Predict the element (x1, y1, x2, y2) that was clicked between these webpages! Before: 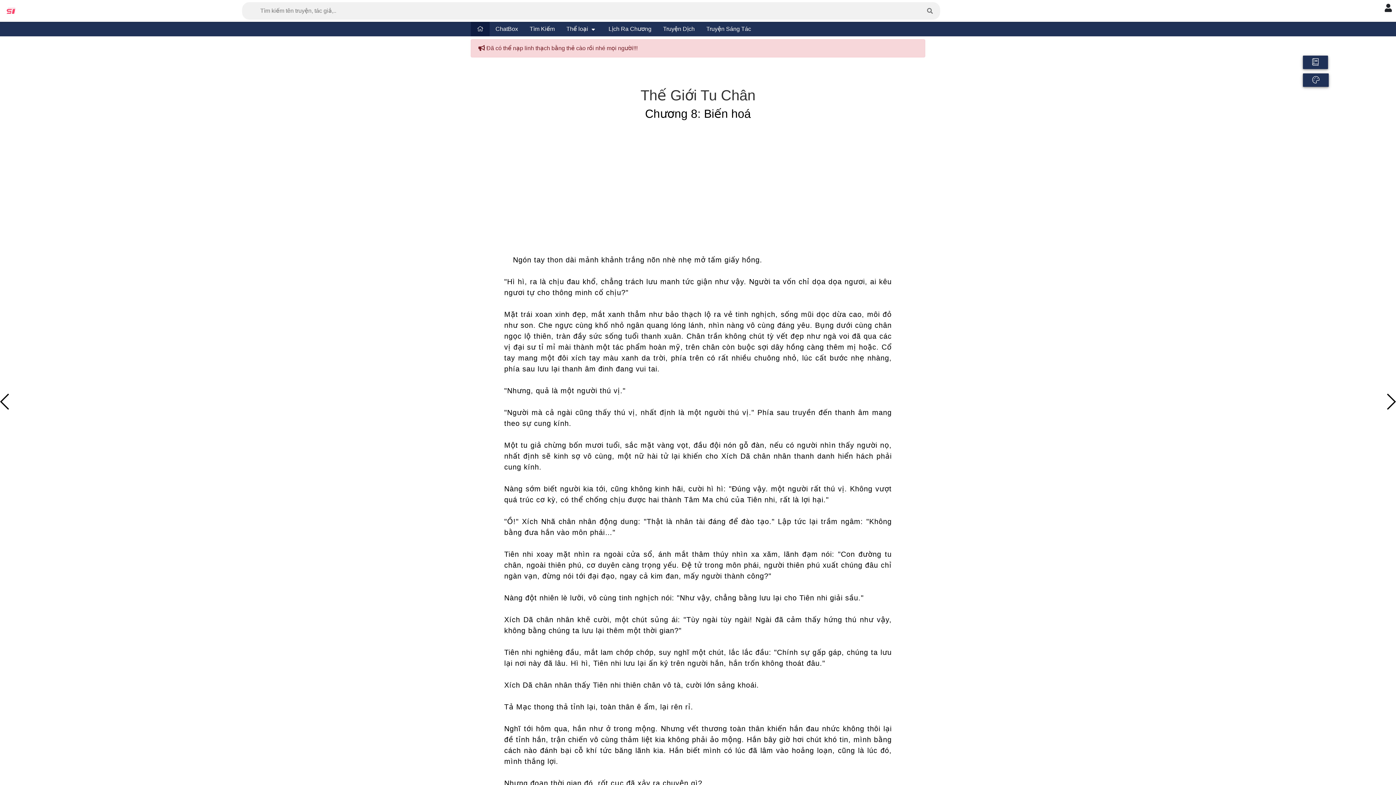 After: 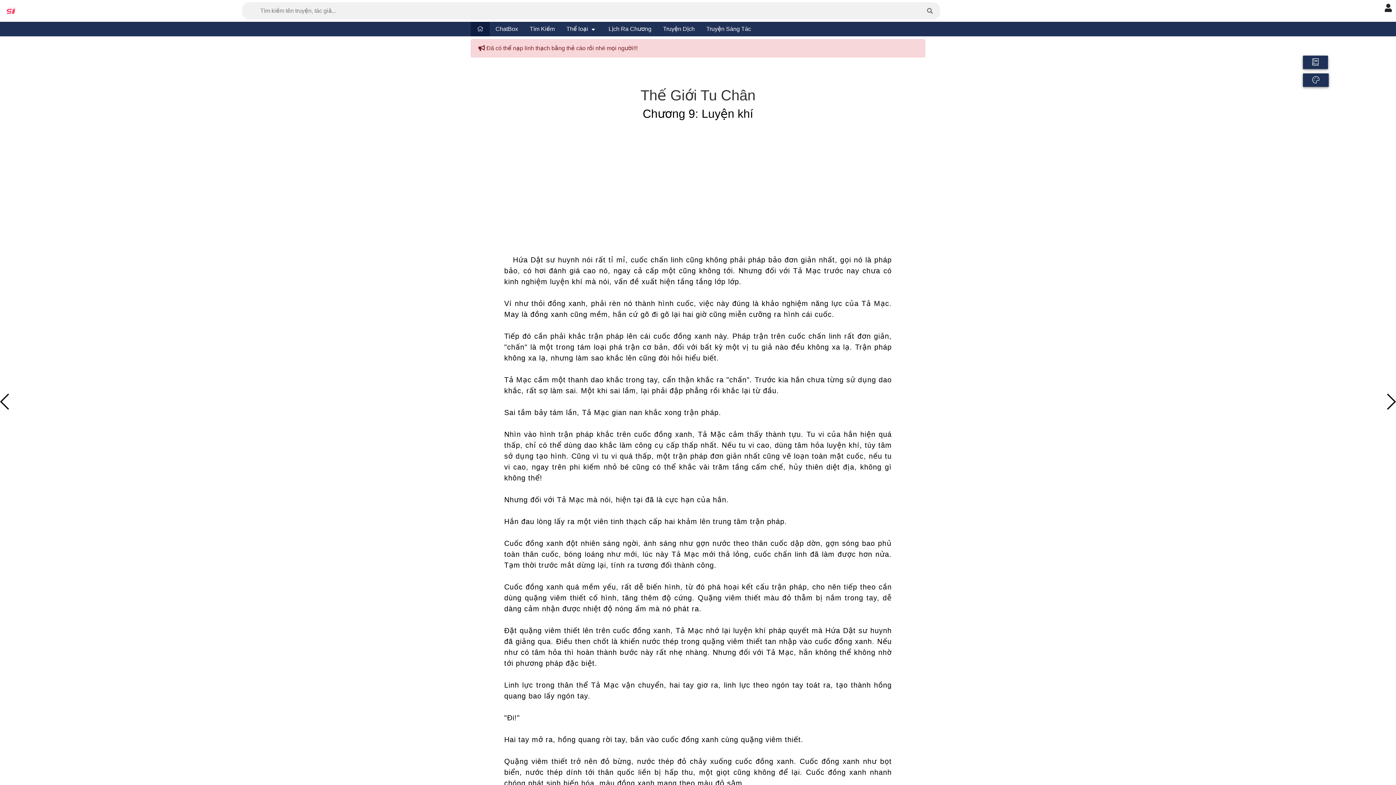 Action: bbox: (1387, 403, 1396, 409)